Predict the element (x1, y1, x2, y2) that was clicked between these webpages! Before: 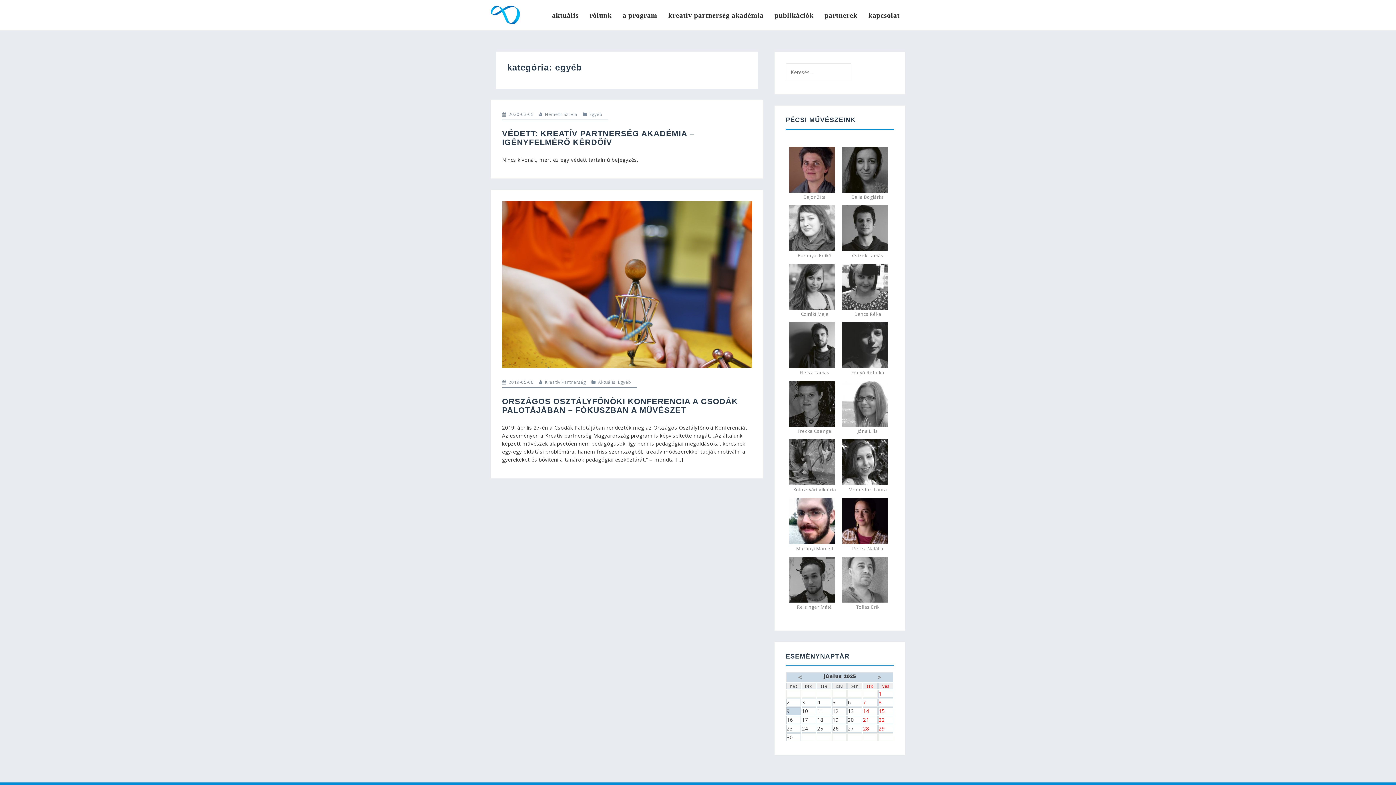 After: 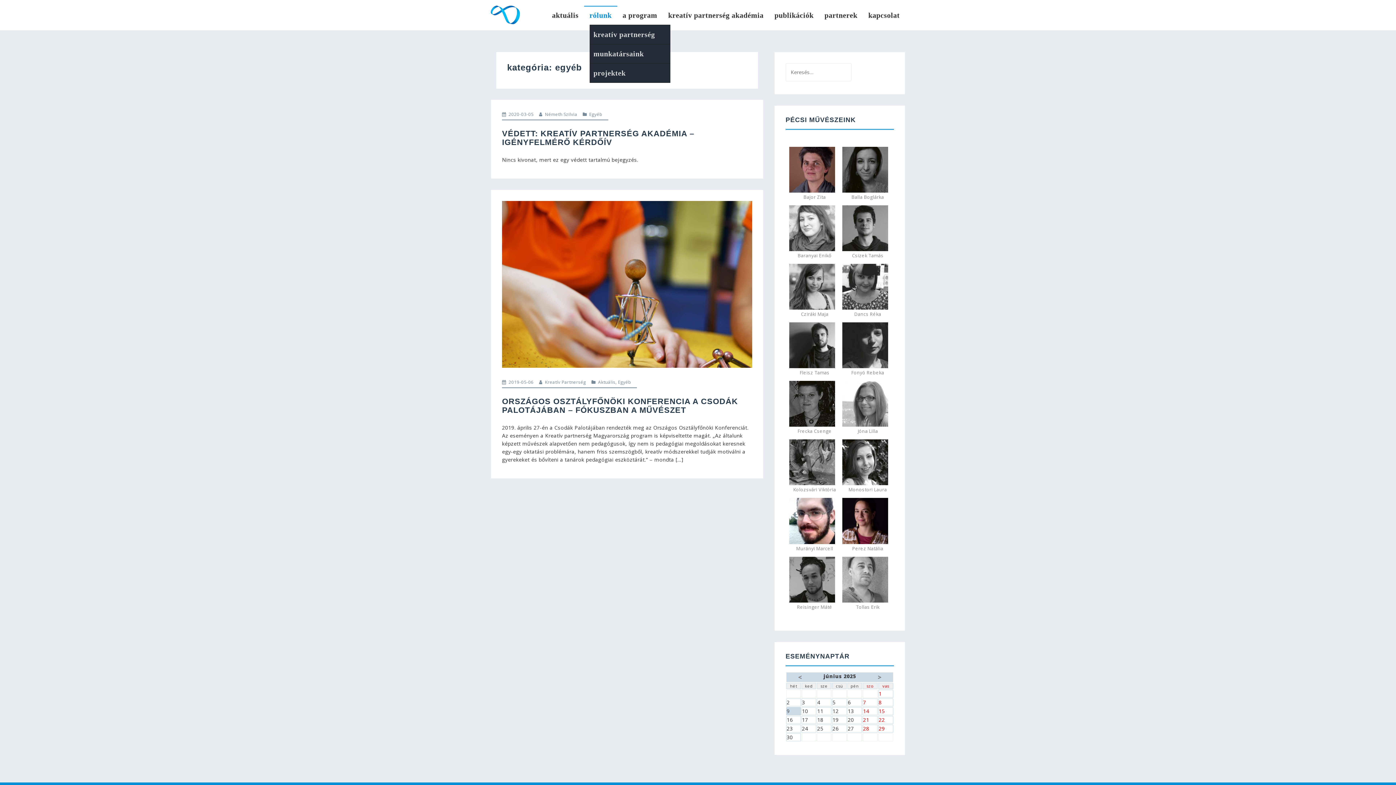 Action: bbox: (589, 9, 611, 20) label: rólunk